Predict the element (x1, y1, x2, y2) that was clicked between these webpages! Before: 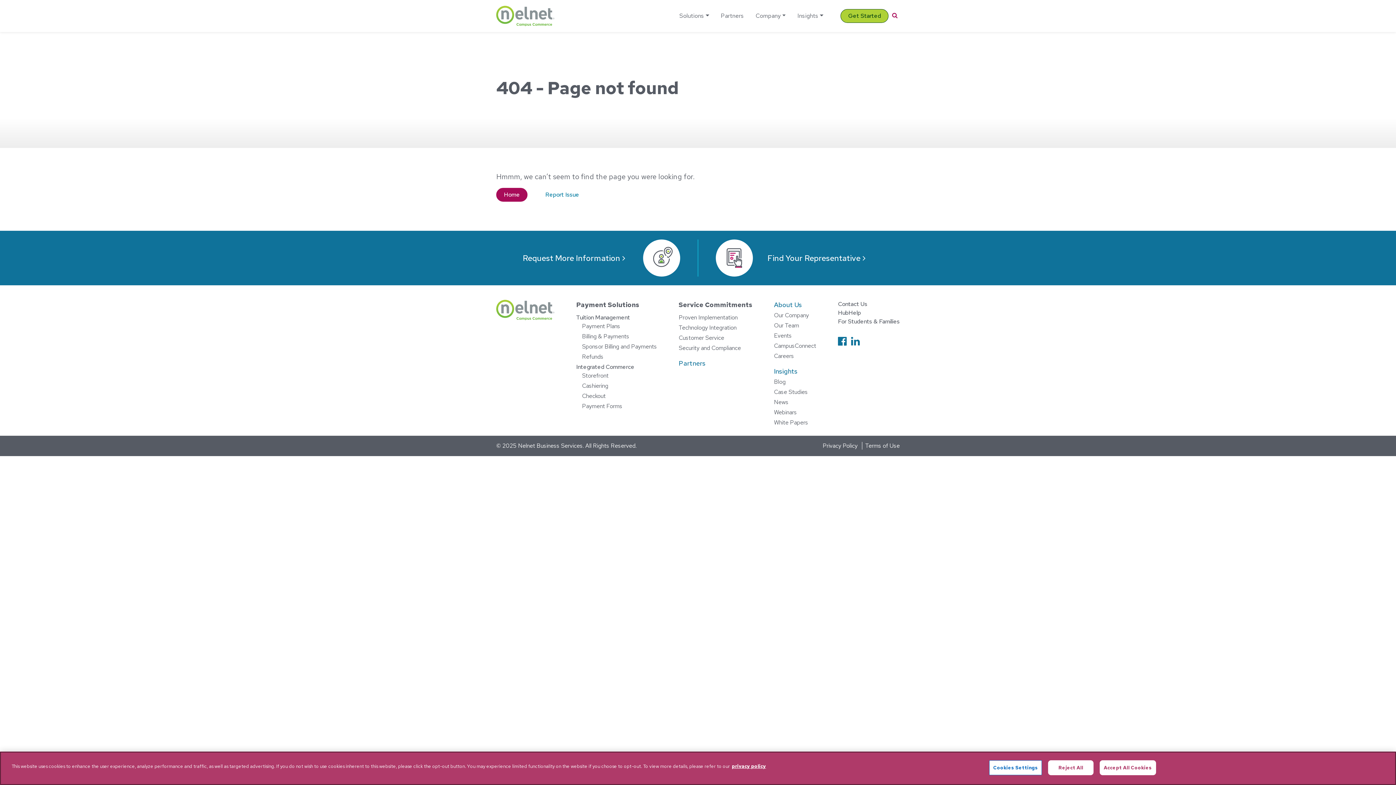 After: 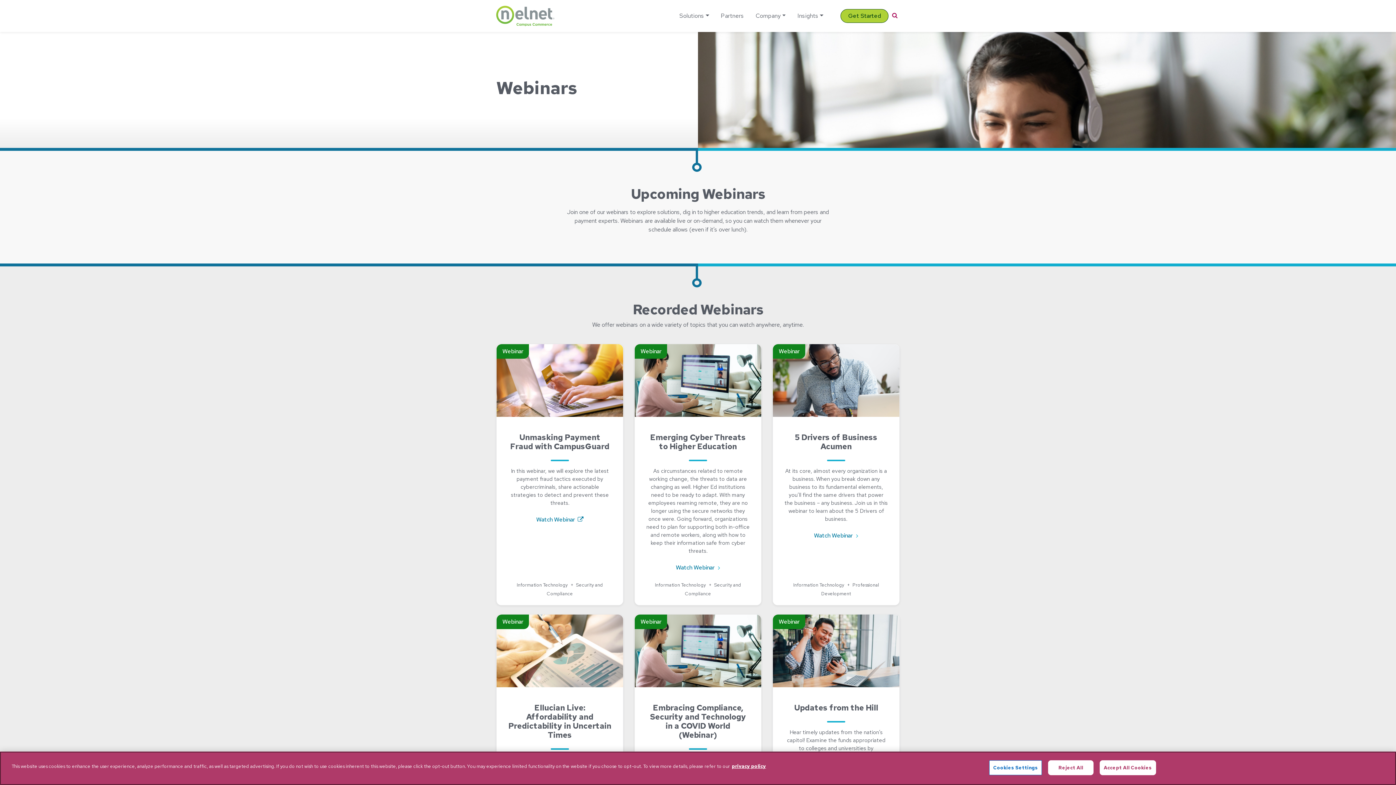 Action: label: Webinars bbox: (774, 408, 797, 416)